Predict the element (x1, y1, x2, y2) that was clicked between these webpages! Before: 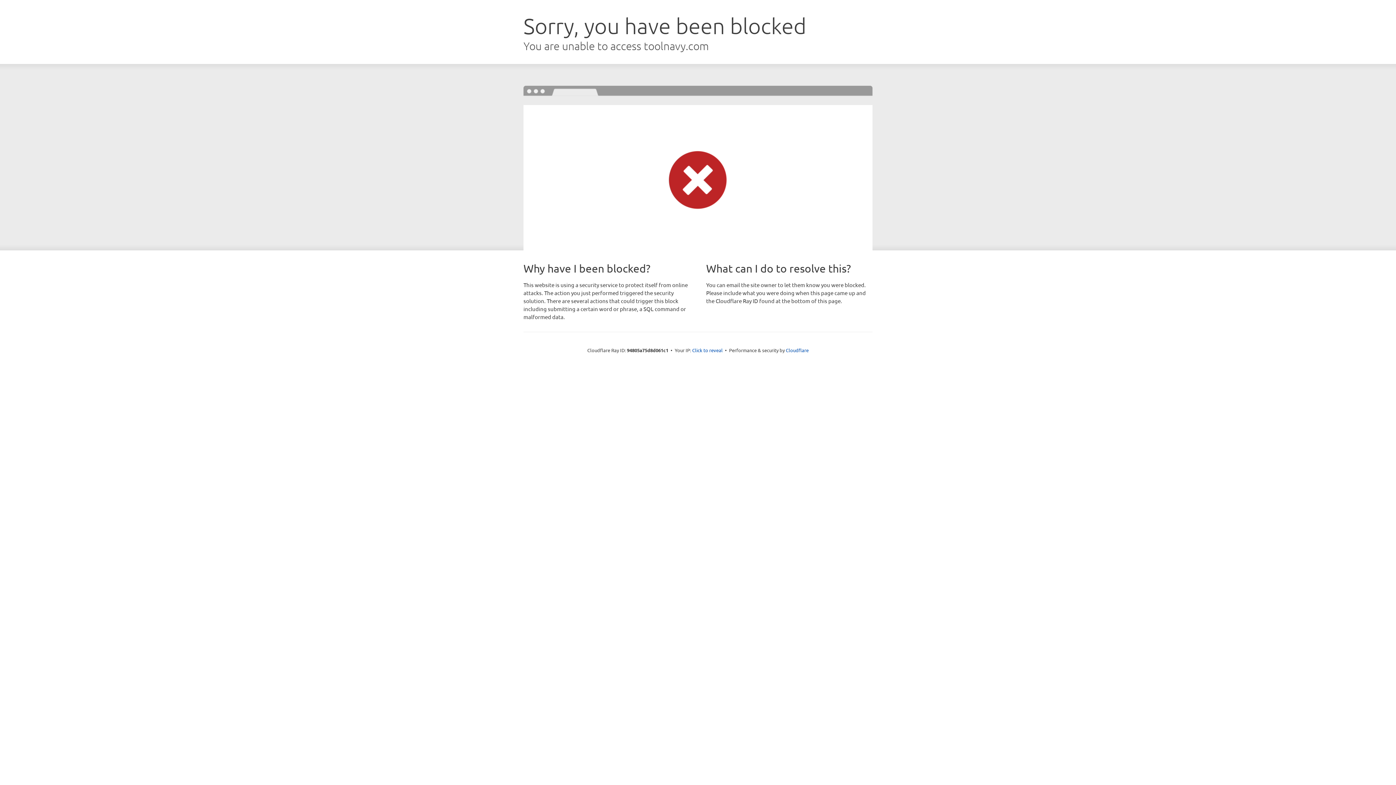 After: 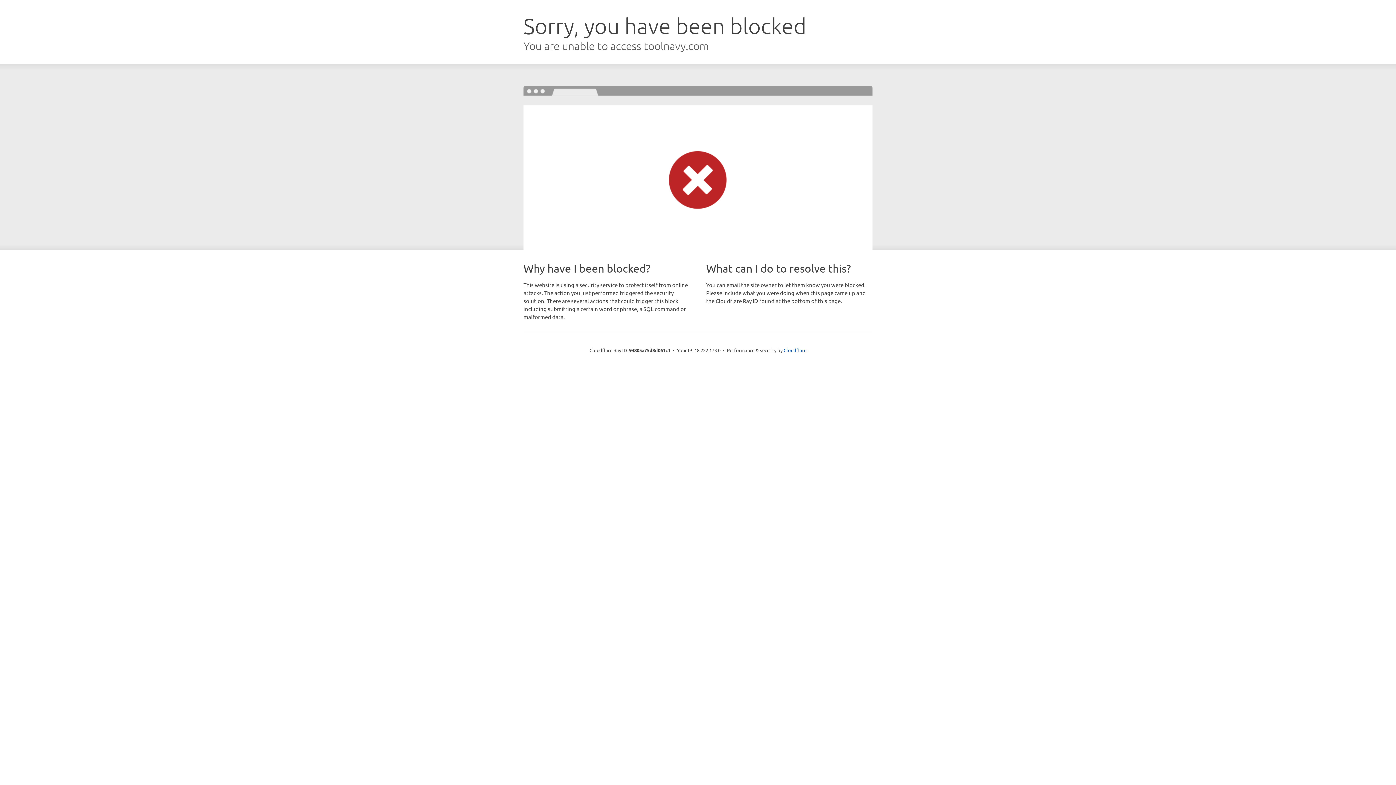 Action: label: Click to reveal bbox: (692, 346, 722, 353)